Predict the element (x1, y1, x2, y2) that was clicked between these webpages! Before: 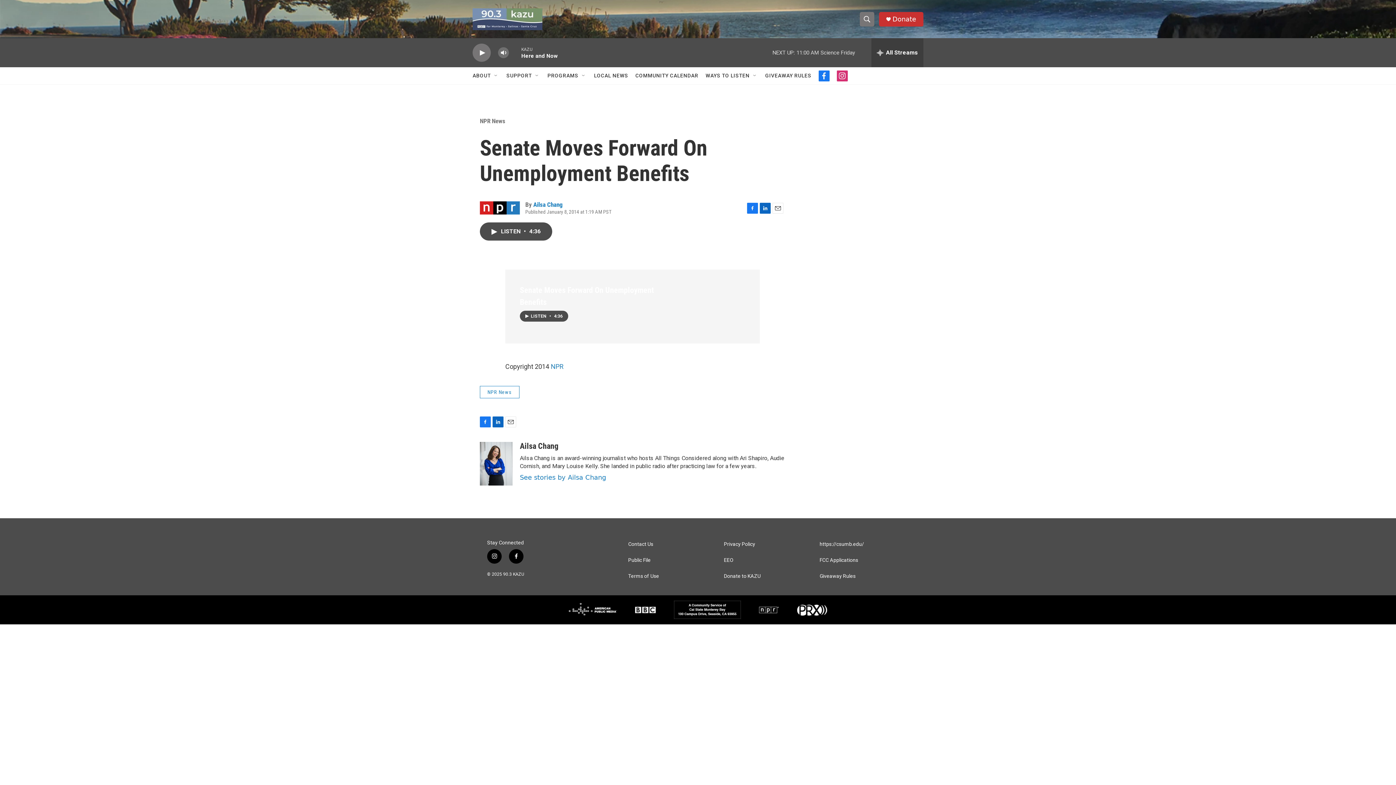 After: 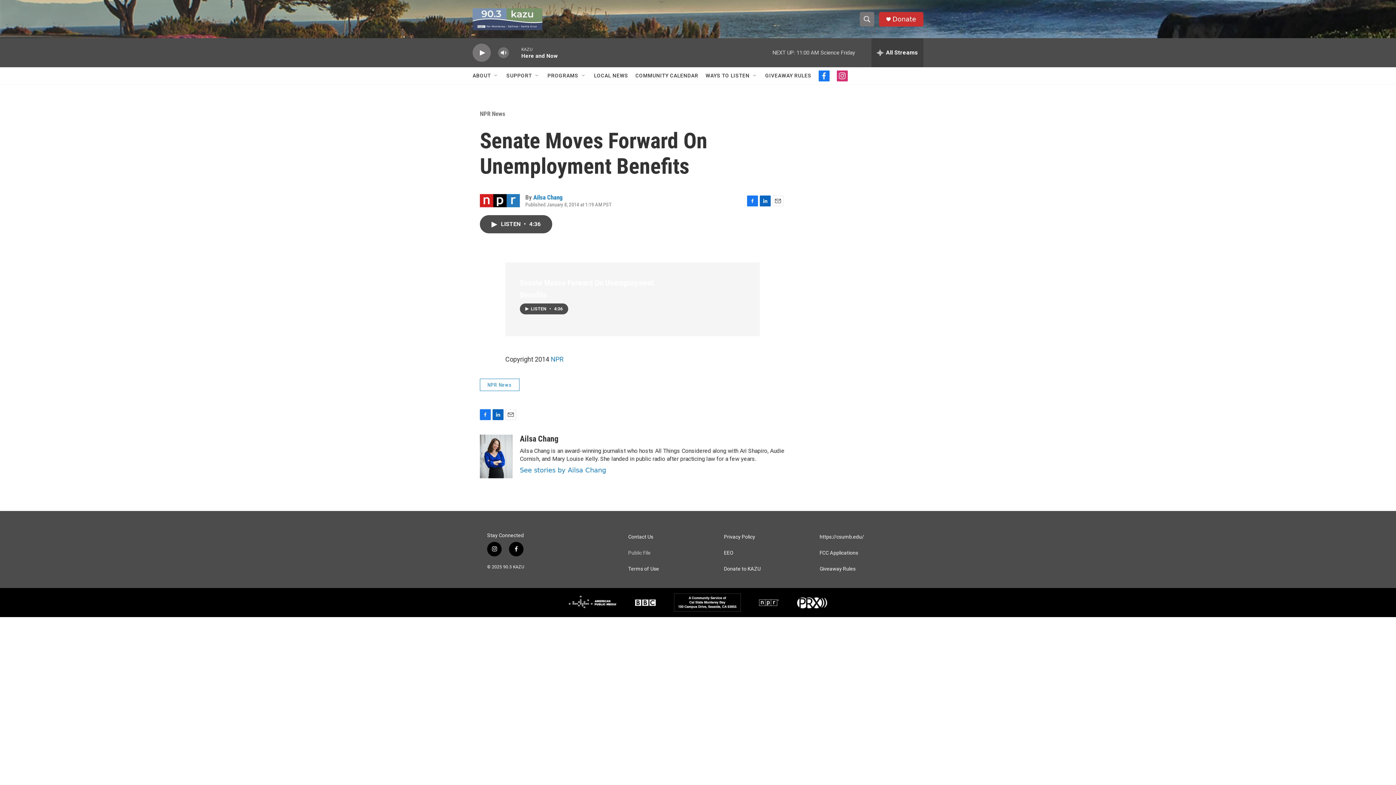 Action: label: Public File bbox: (628, 557, 717, 563)